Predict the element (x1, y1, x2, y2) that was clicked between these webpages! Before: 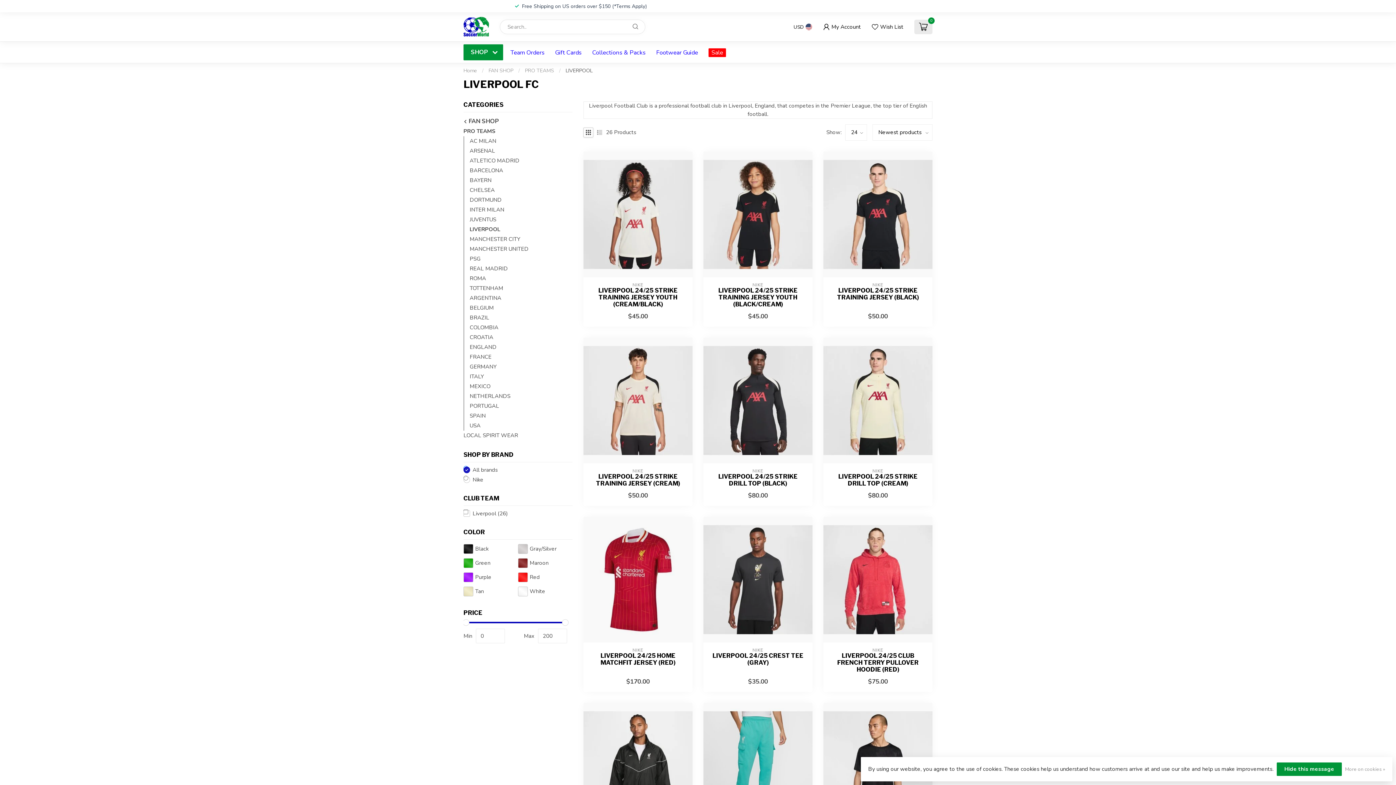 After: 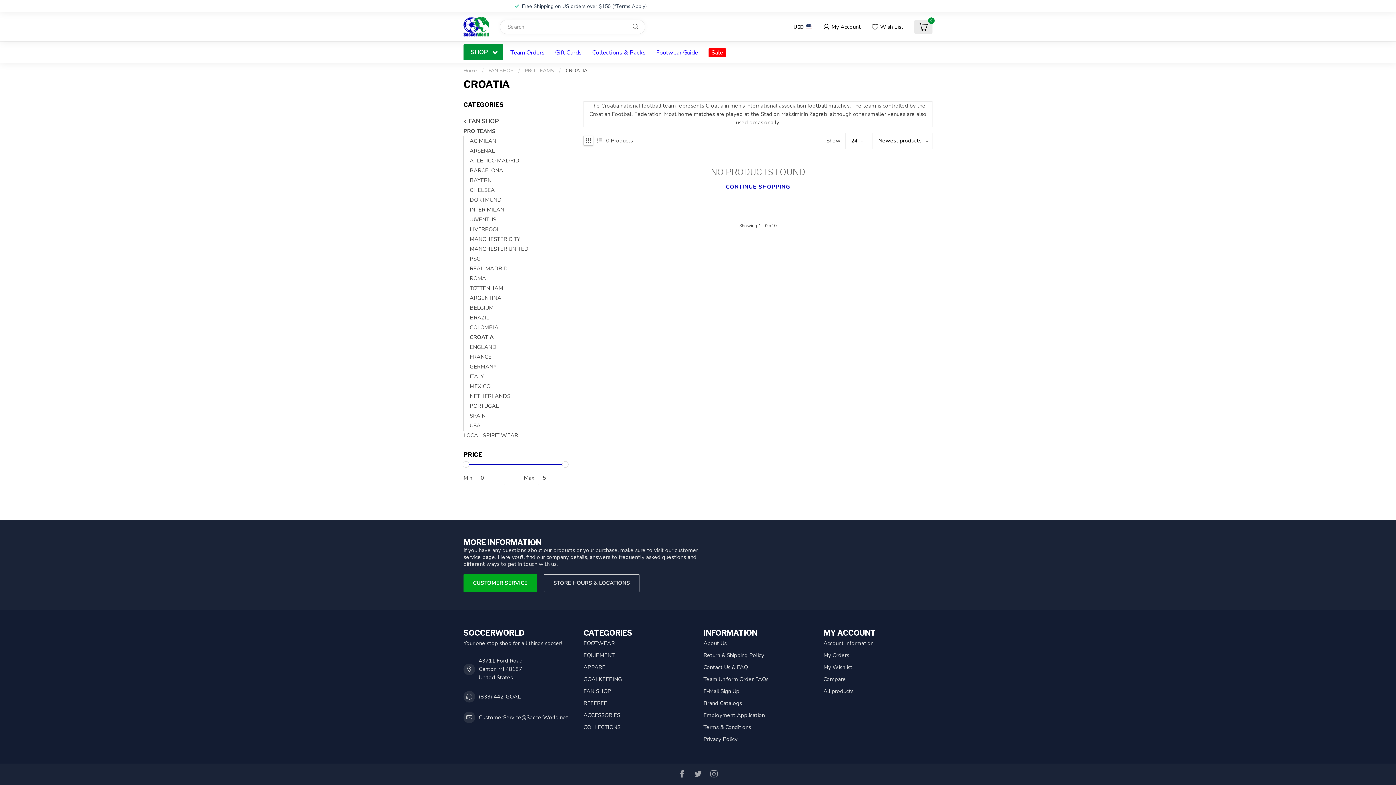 Action: bbox: (469, 332, 493, 342) label: CROATIA